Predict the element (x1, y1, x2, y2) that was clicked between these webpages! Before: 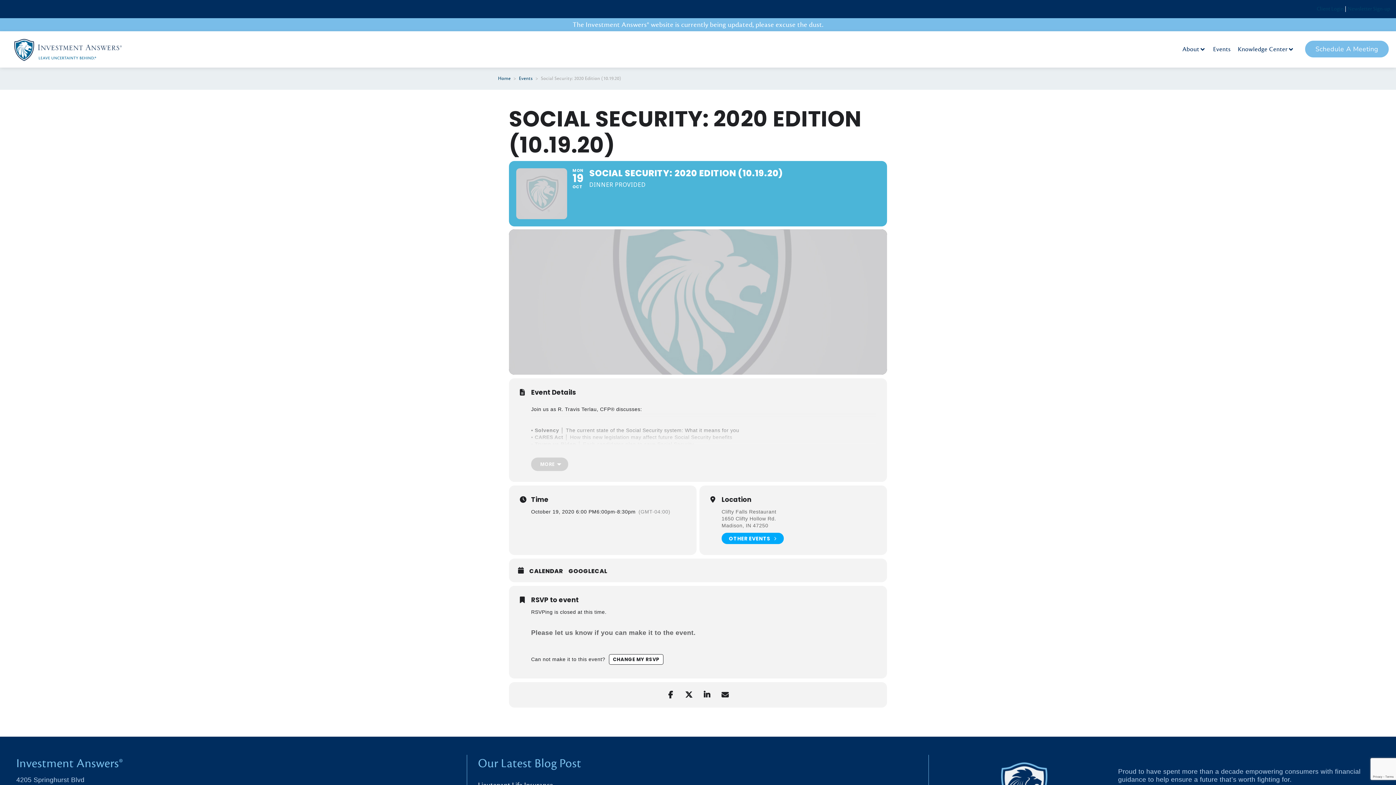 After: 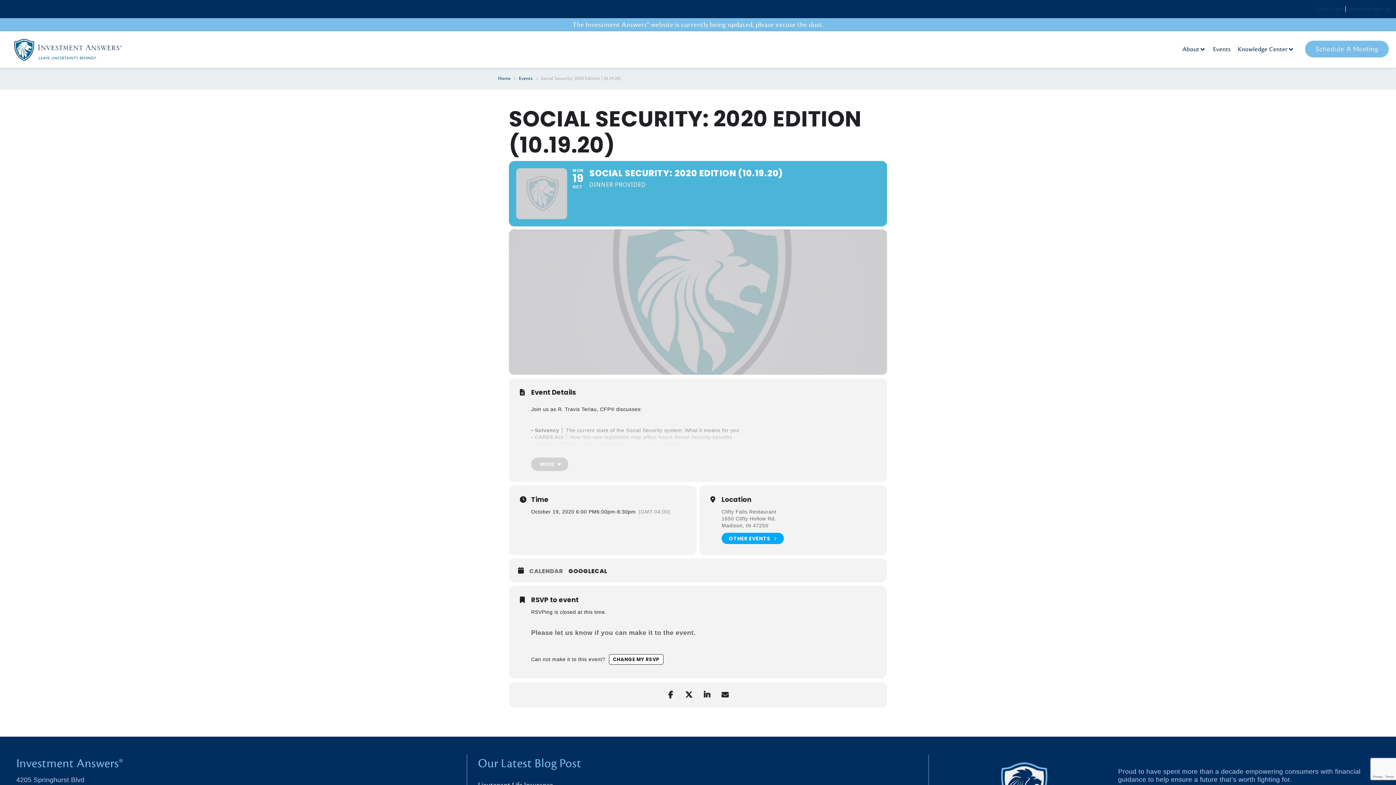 Action: label: CALENDAR bbox: (529, 568, 568, 575)